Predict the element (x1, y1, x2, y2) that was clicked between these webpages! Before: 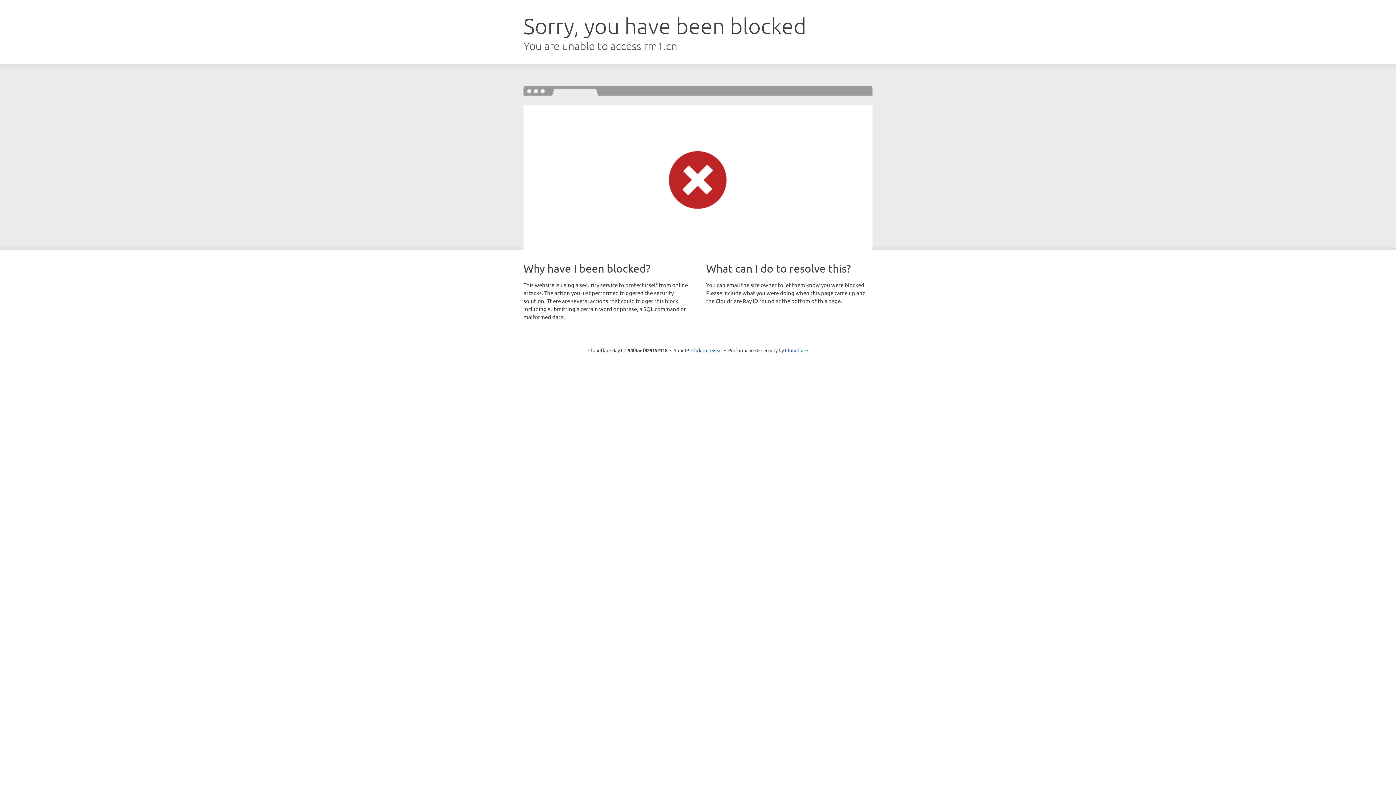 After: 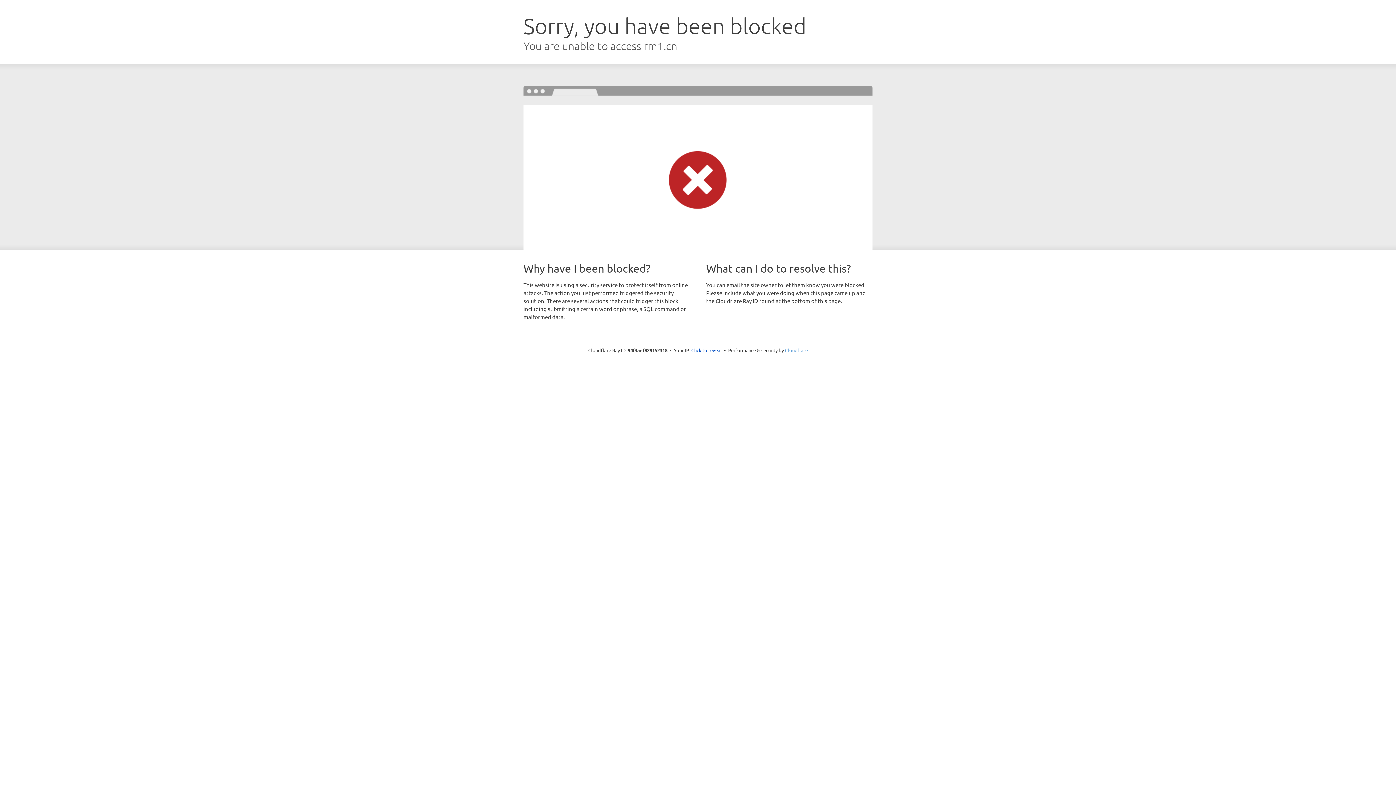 Action: bbox: (785, 347, 808, 353) label: Cloudflare